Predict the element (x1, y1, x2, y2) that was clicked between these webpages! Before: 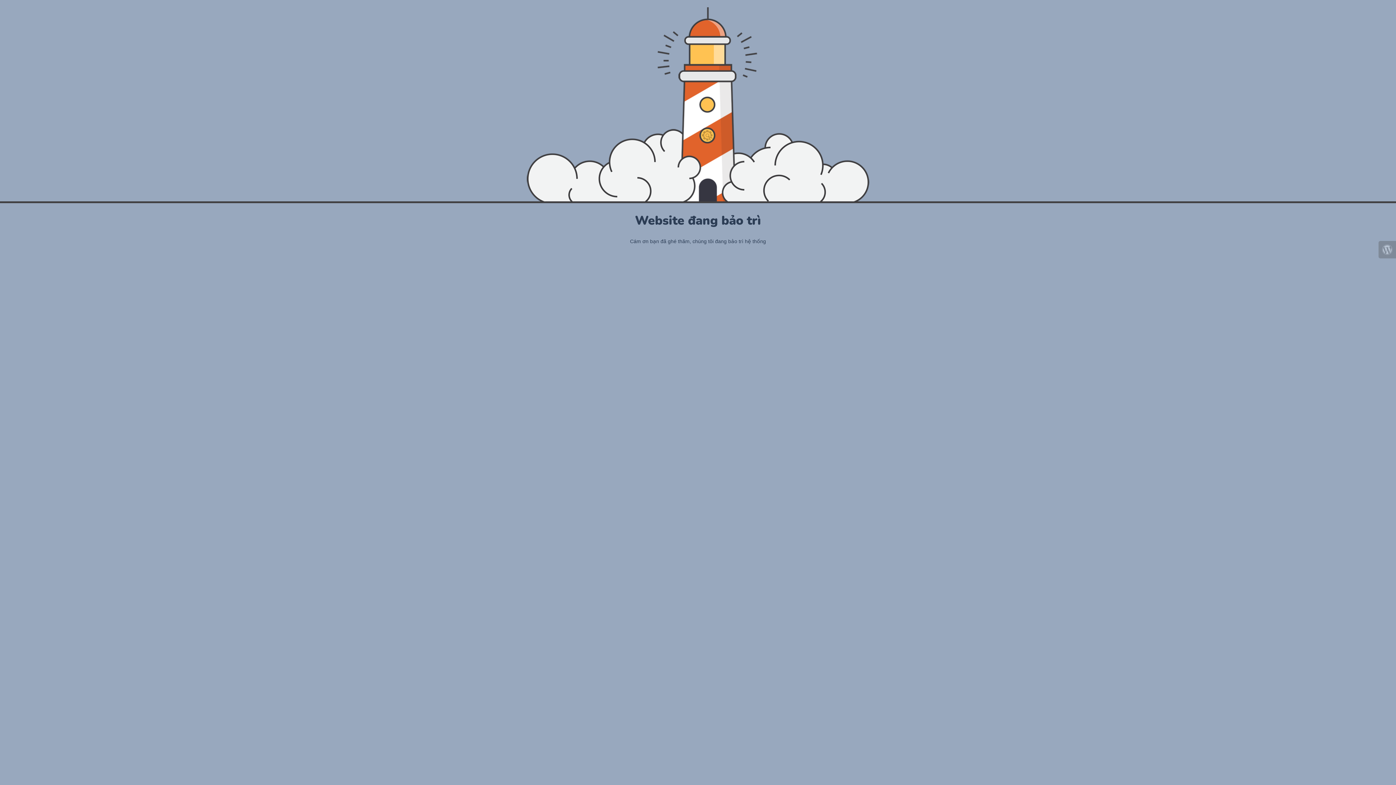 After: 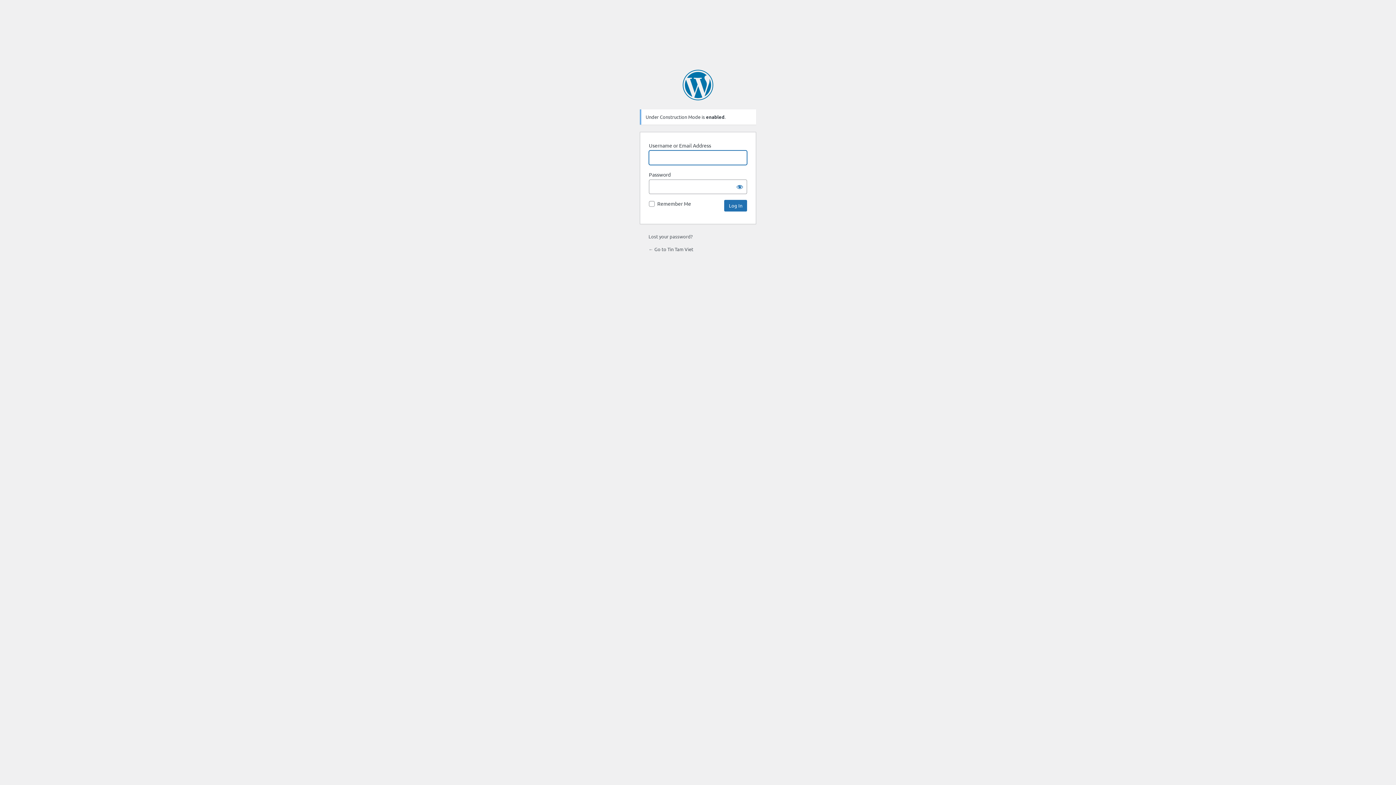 Action: bbox: (1378, 241, 1396, 258)